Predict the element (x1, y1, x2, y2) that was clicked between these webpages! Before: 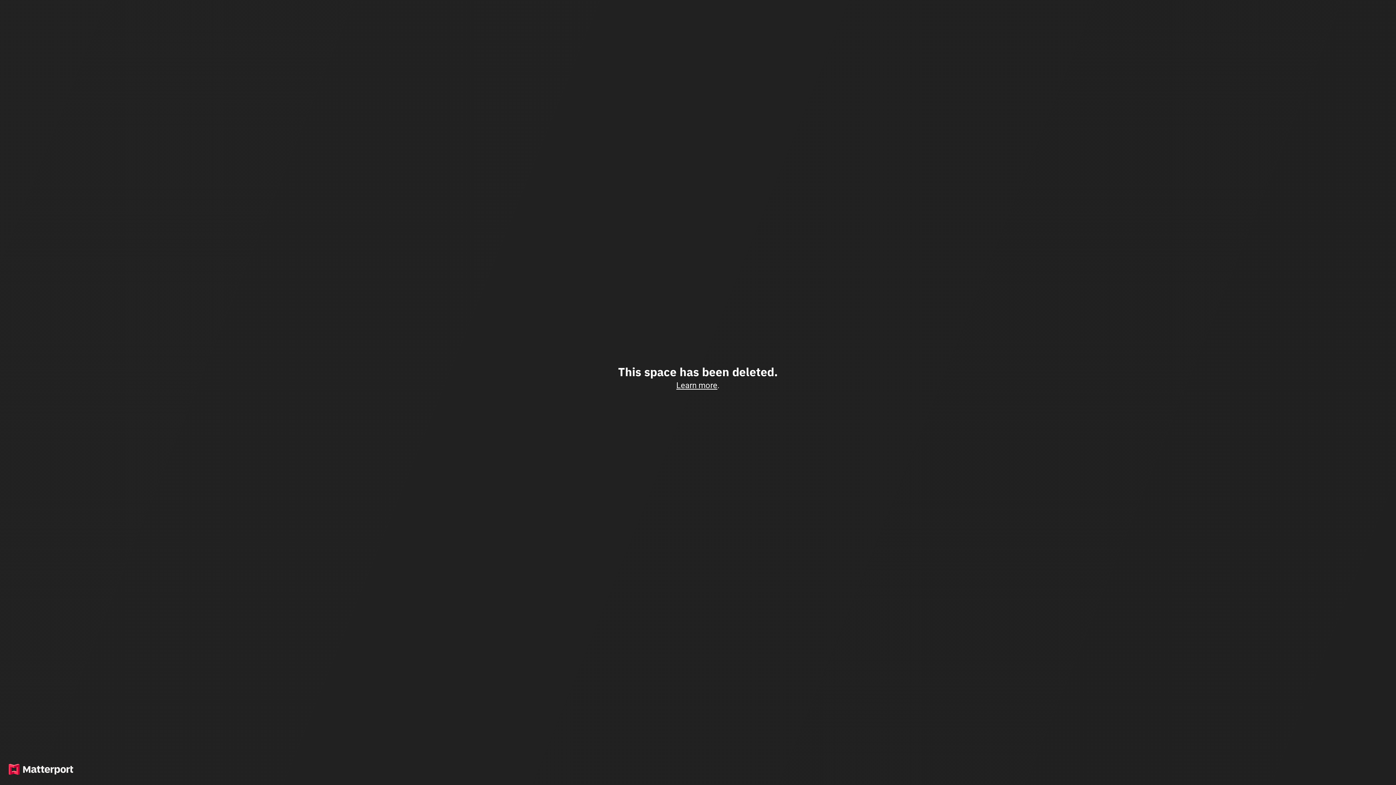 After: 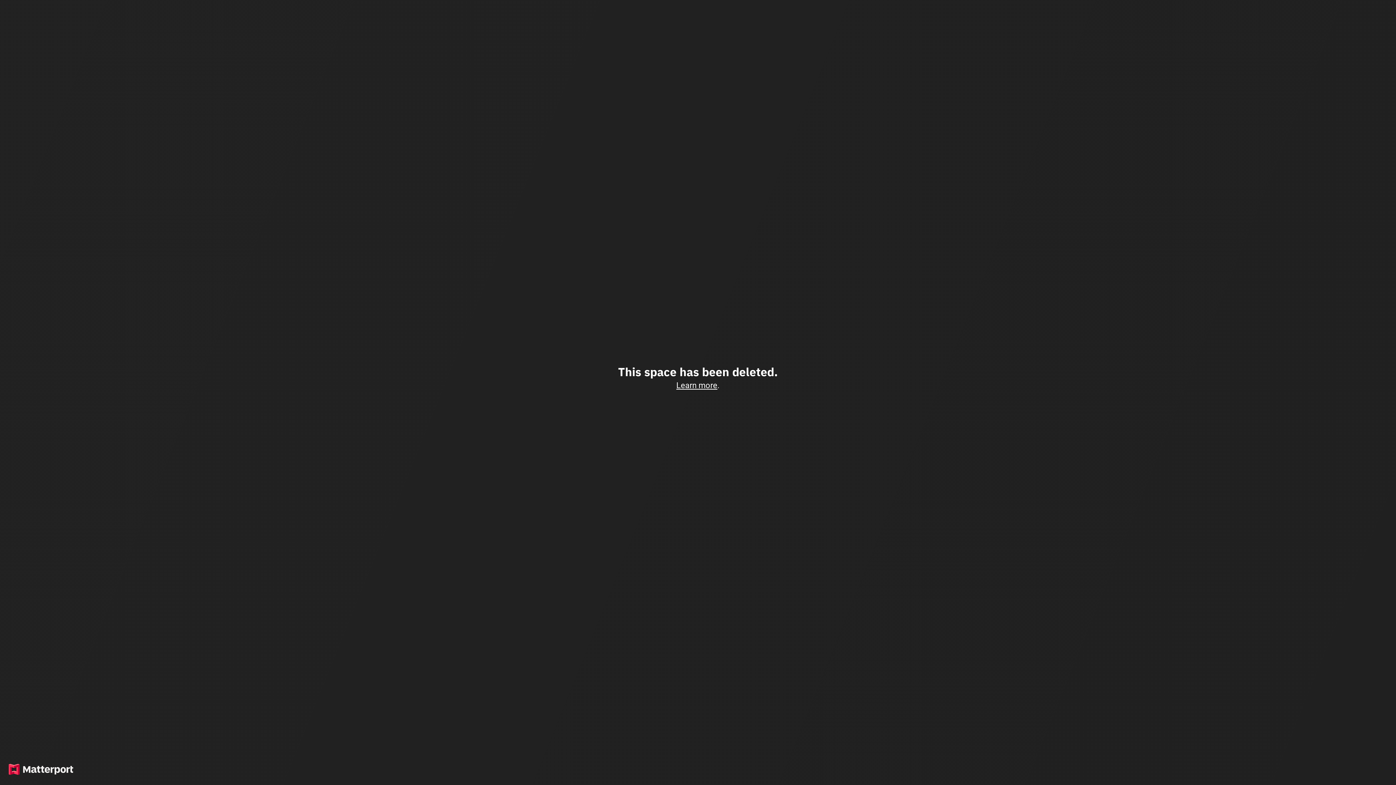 Action: label: Learn more bbox: (676, 380, 717, 390)